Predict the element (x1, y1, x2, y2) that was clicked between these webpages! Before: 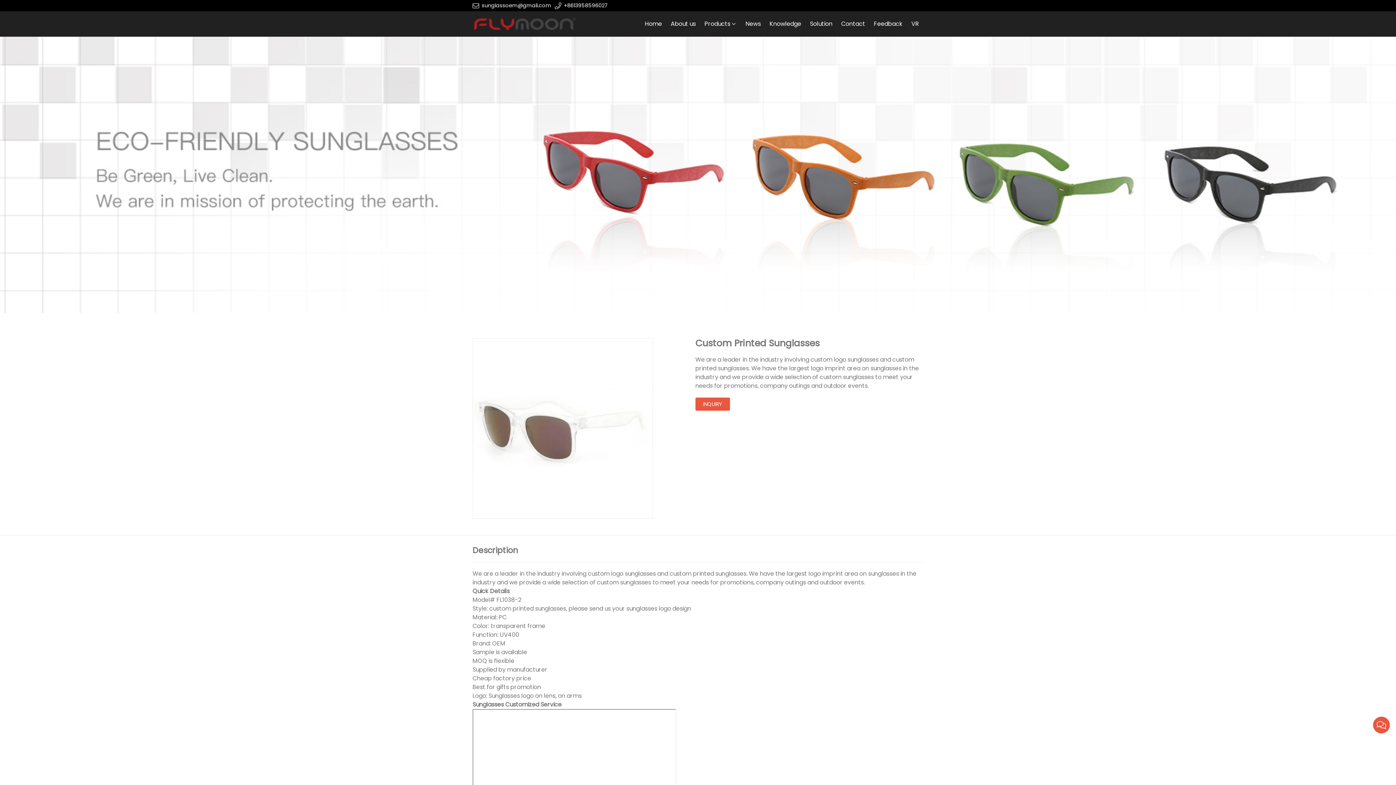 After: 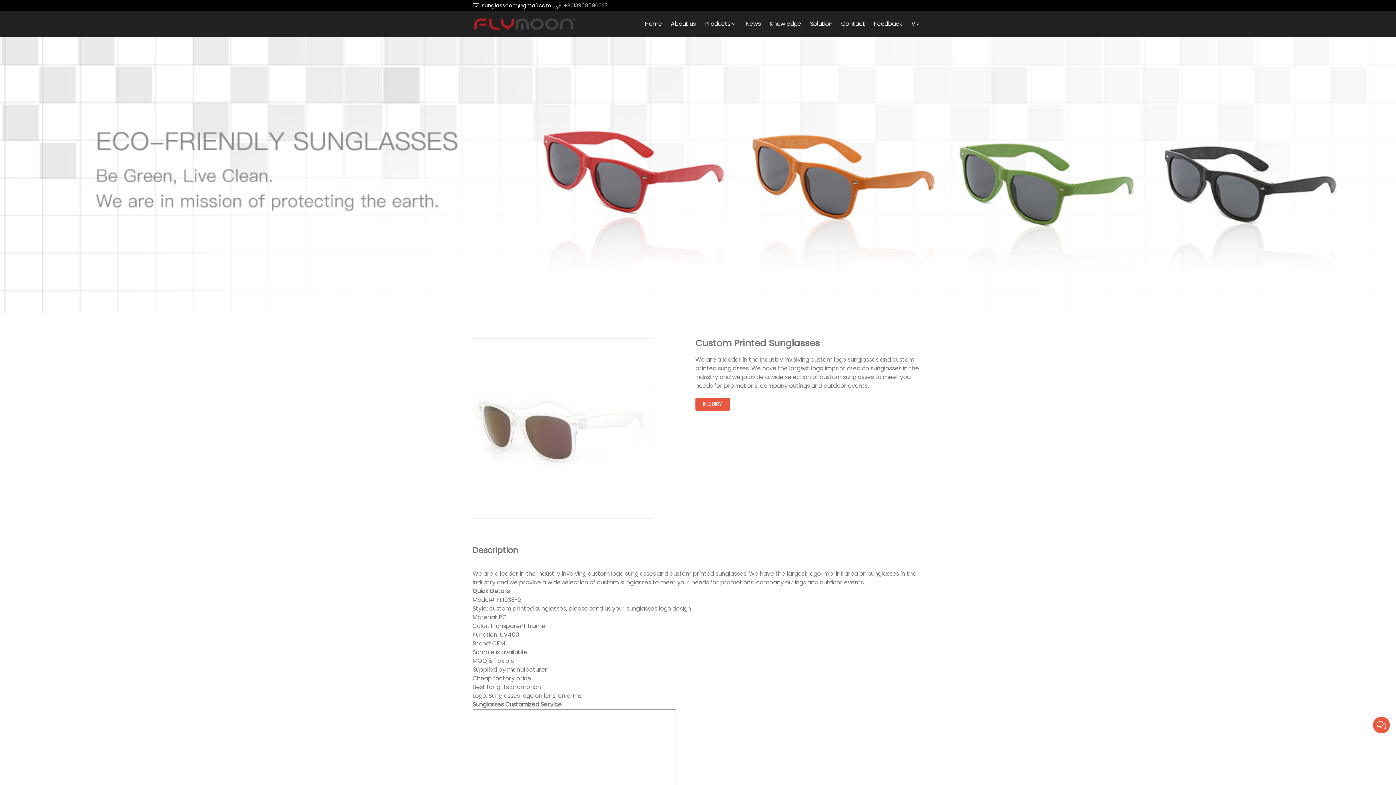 Action: bbox: (554, 1, 611, 9) label: +8613958596027